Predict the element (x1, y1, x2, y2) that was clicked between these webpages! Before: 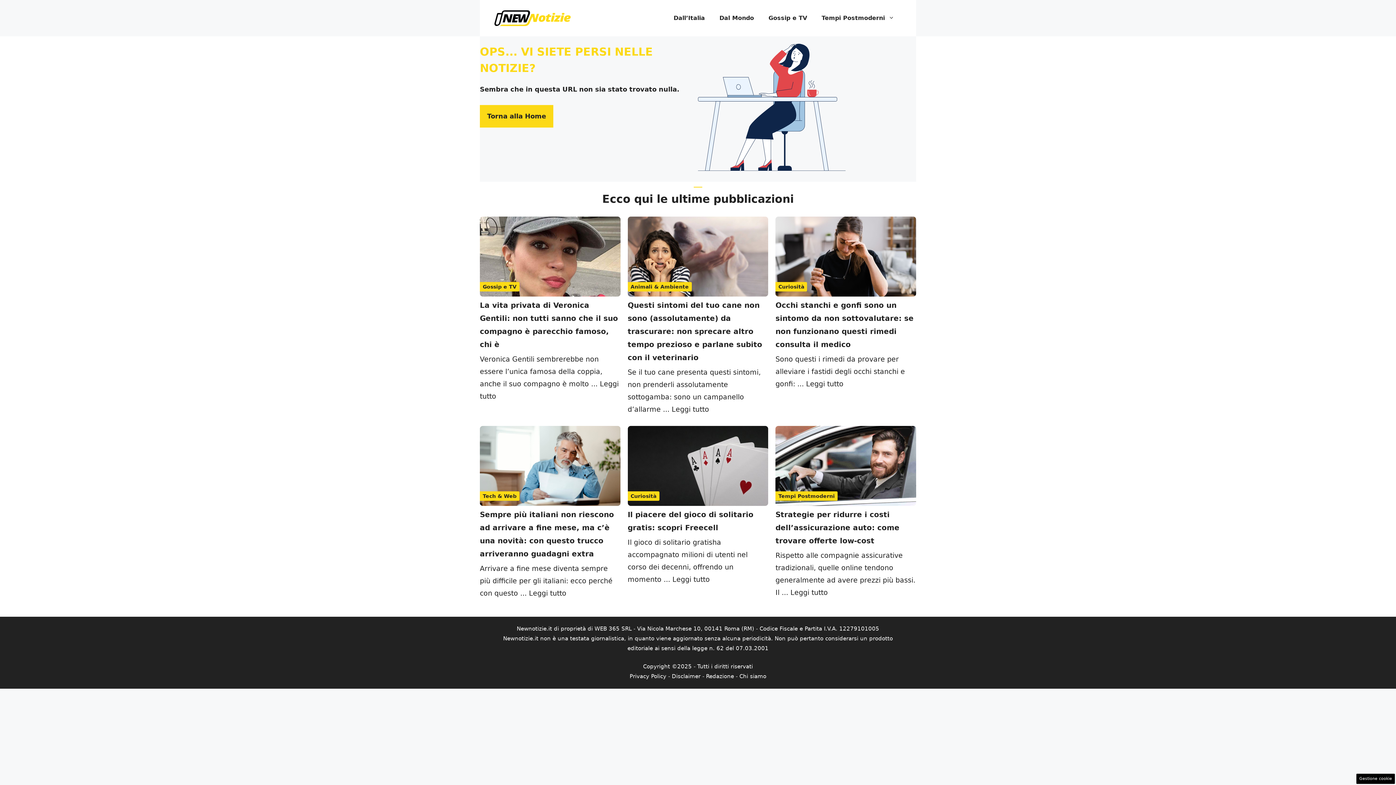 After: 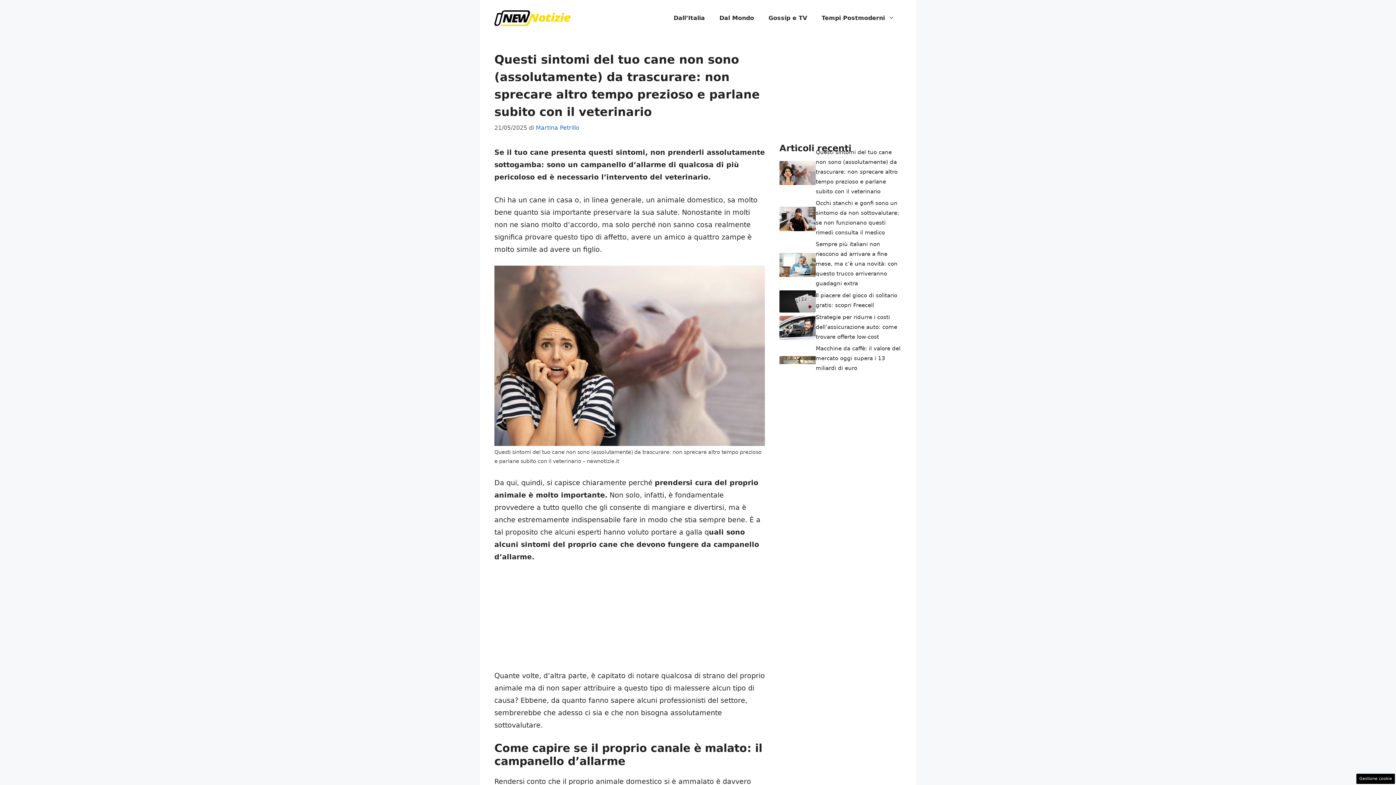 Action: bbox: (671, 405, 709, 413) label: Per saperne di più su Questi sintomi del tuo cane non sono (assolutamente) da trascurare: non sprecare altro tempo prezioso e parlane subito con il veterinario